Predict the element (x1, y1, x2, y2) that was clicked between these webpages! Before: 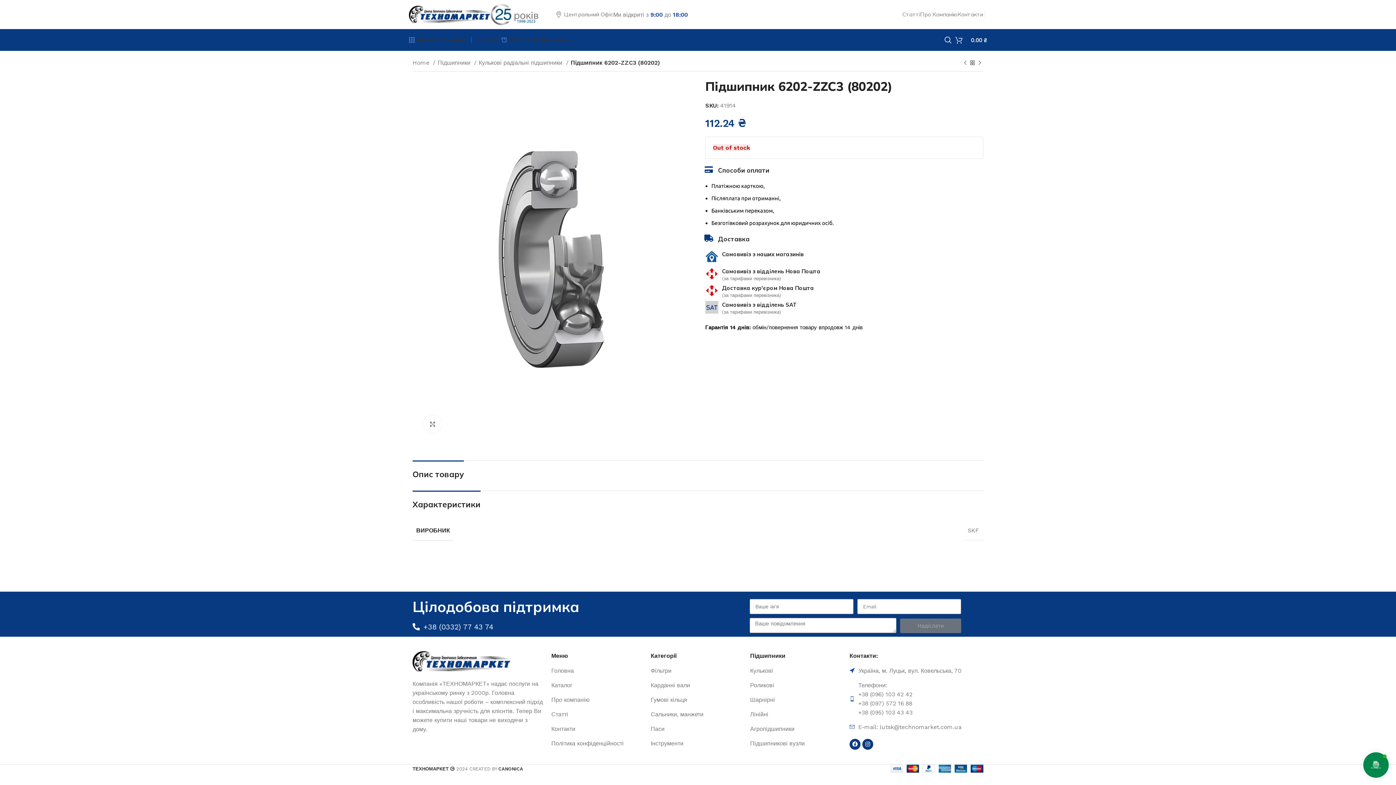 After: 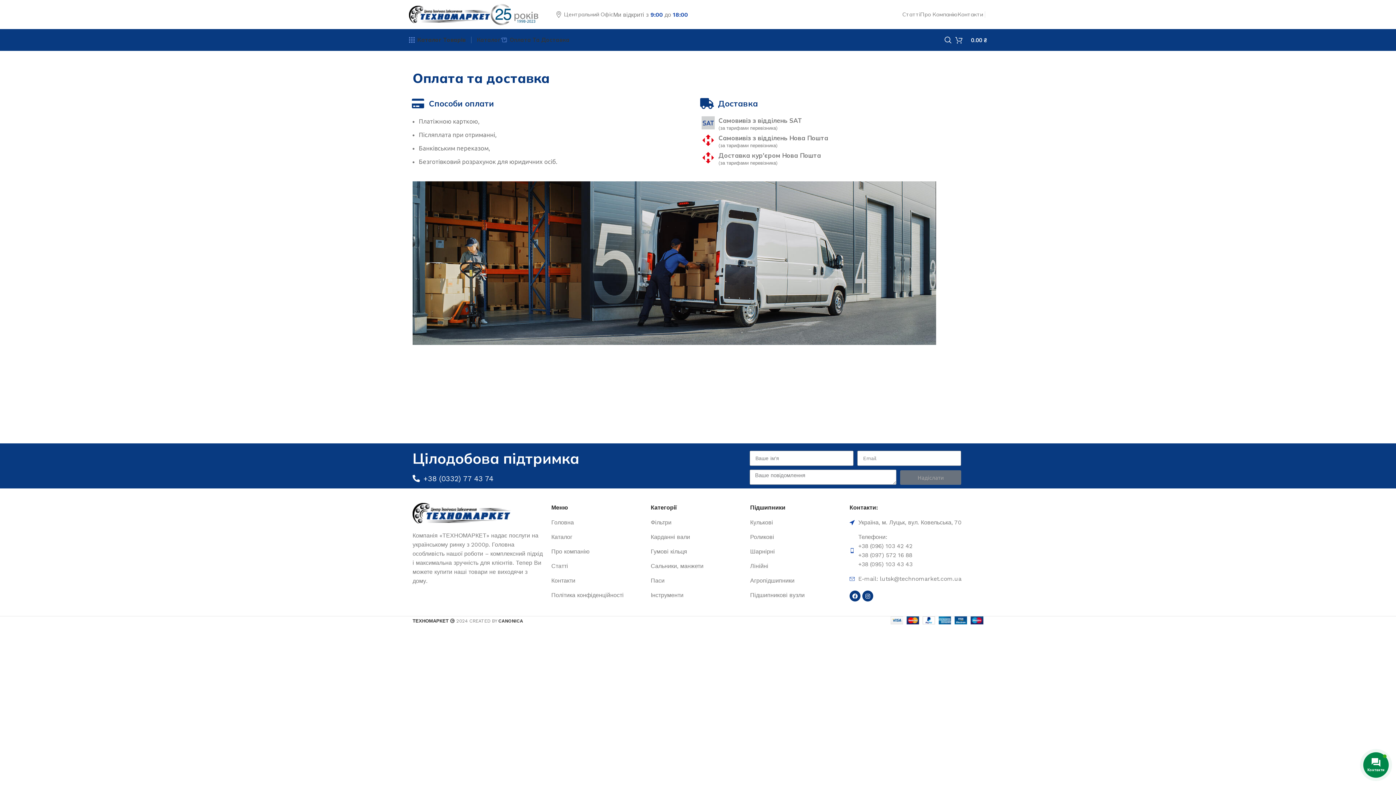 Action: bbox: (500, 32, 569, 47) label: Оплата Та Доставка